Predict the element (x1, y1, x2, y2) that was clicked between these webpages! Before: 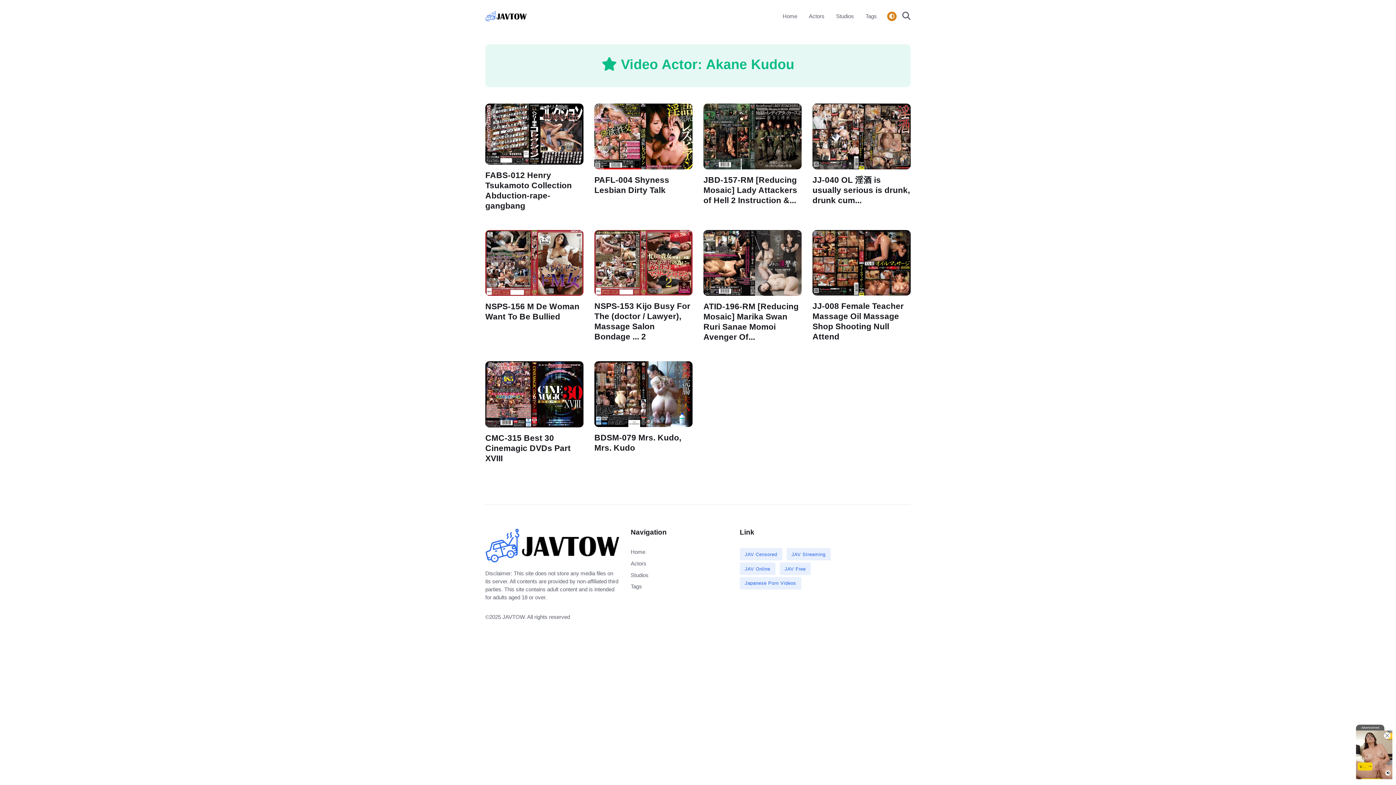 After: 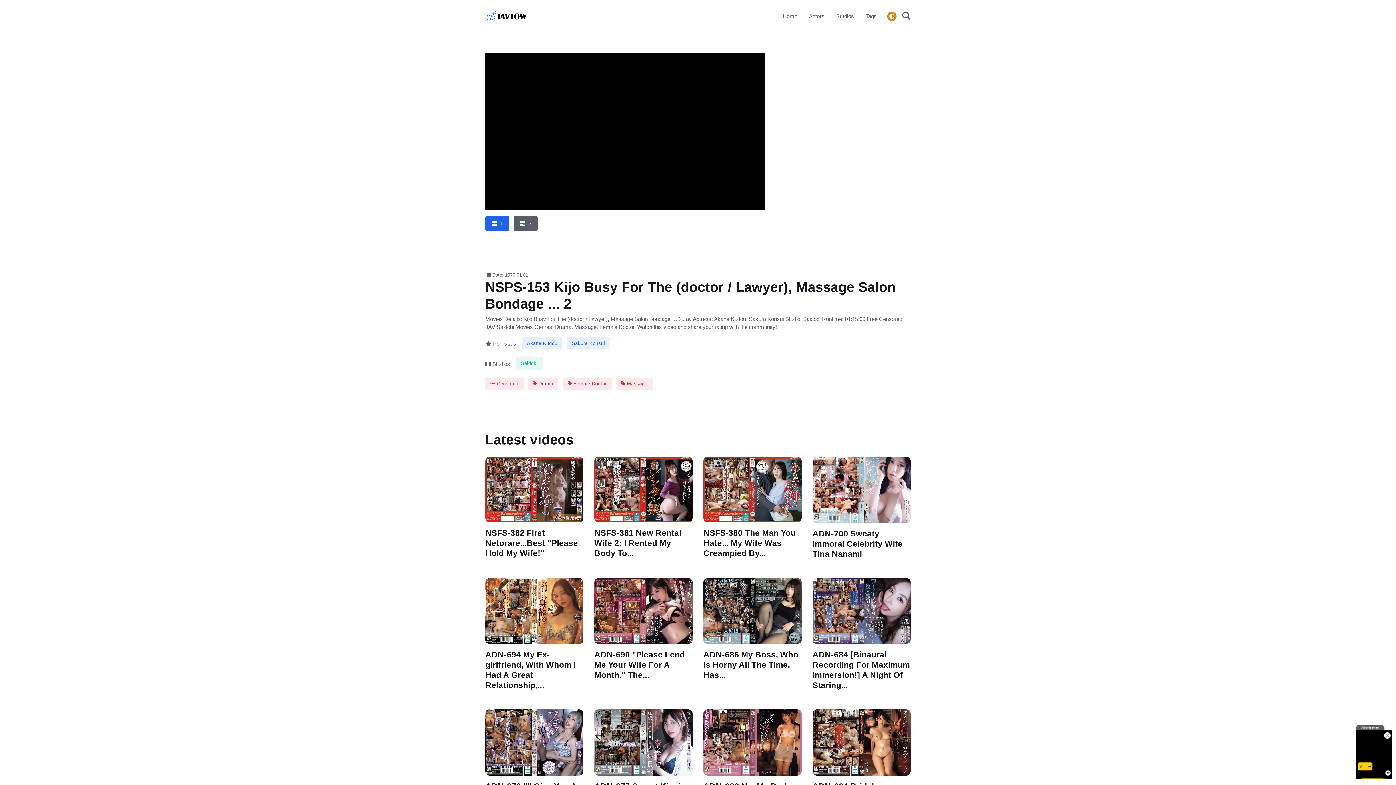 Action: label: NSPS-153 Kijo Busy For The (doctor / Lawyer), Massage Salon Bondage ... 2 bbox: (594, 301, 690, 341)